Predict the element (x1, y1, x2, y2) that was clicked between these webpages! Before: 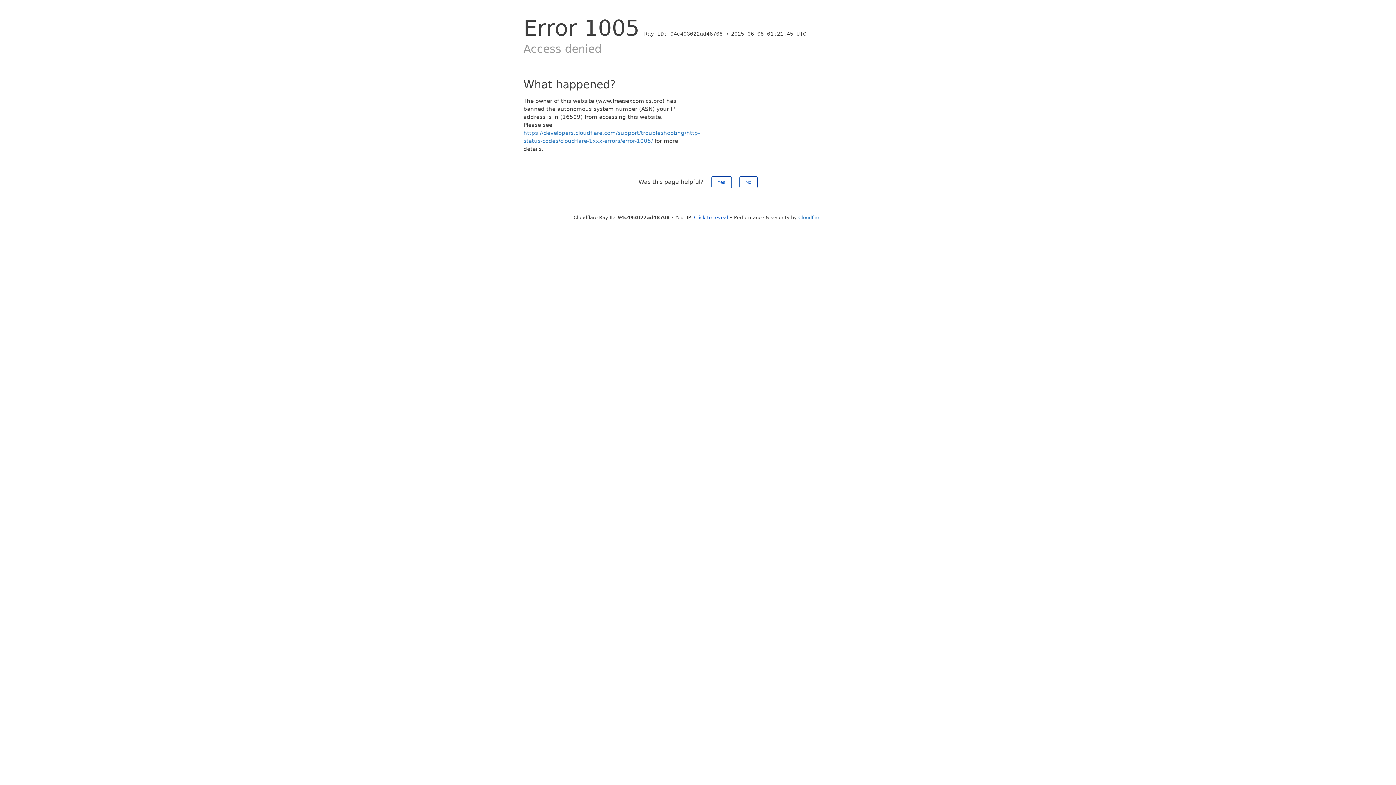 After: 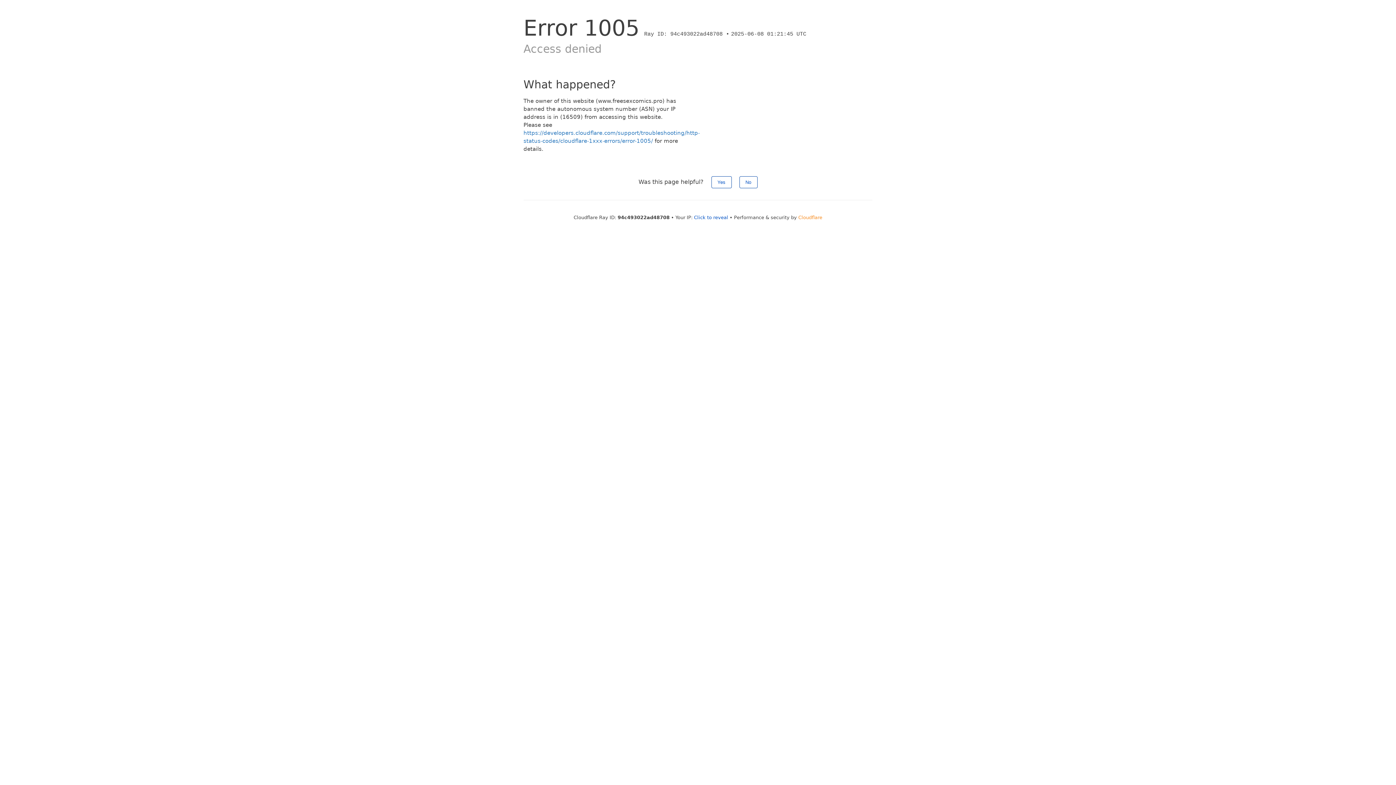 Action: label: Cloudflare bbox: (798, 214, 822, 220)